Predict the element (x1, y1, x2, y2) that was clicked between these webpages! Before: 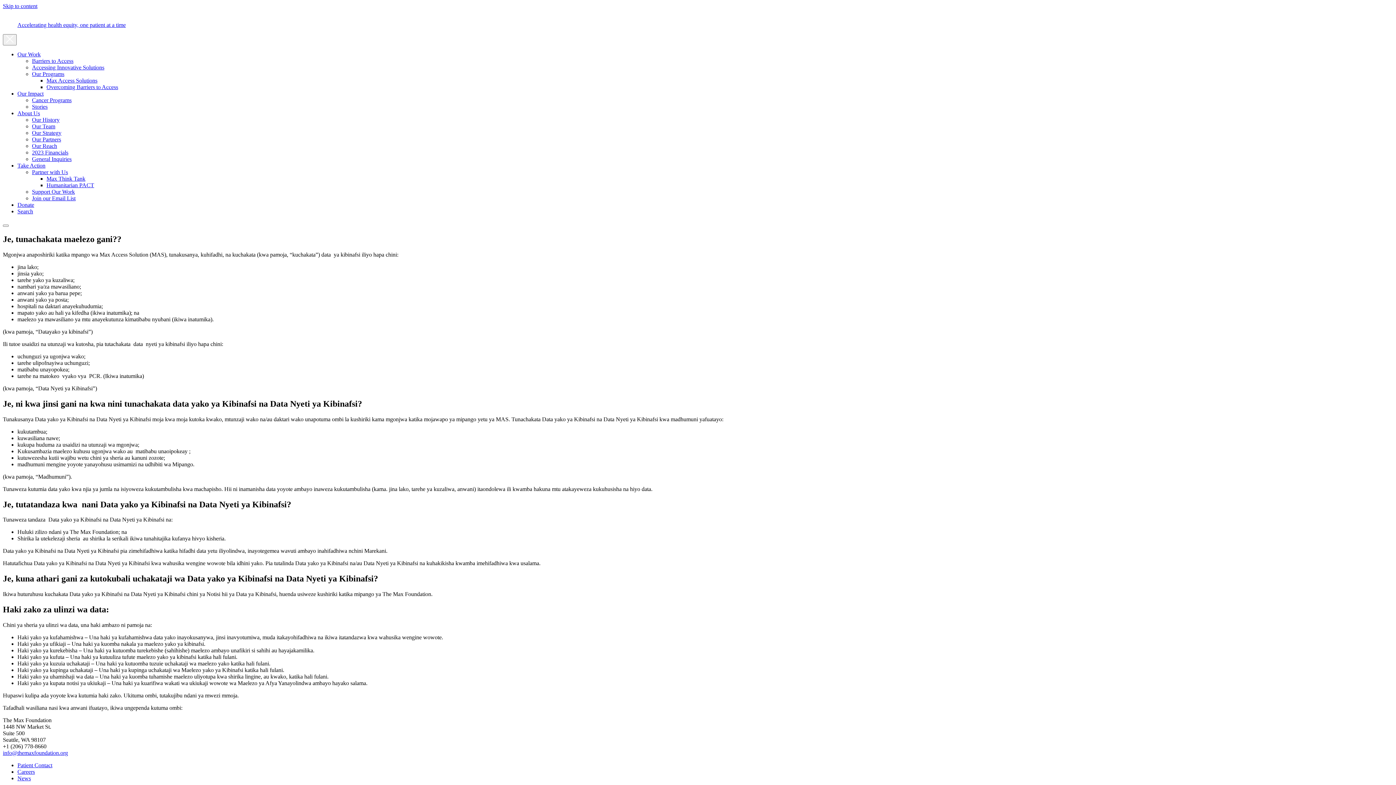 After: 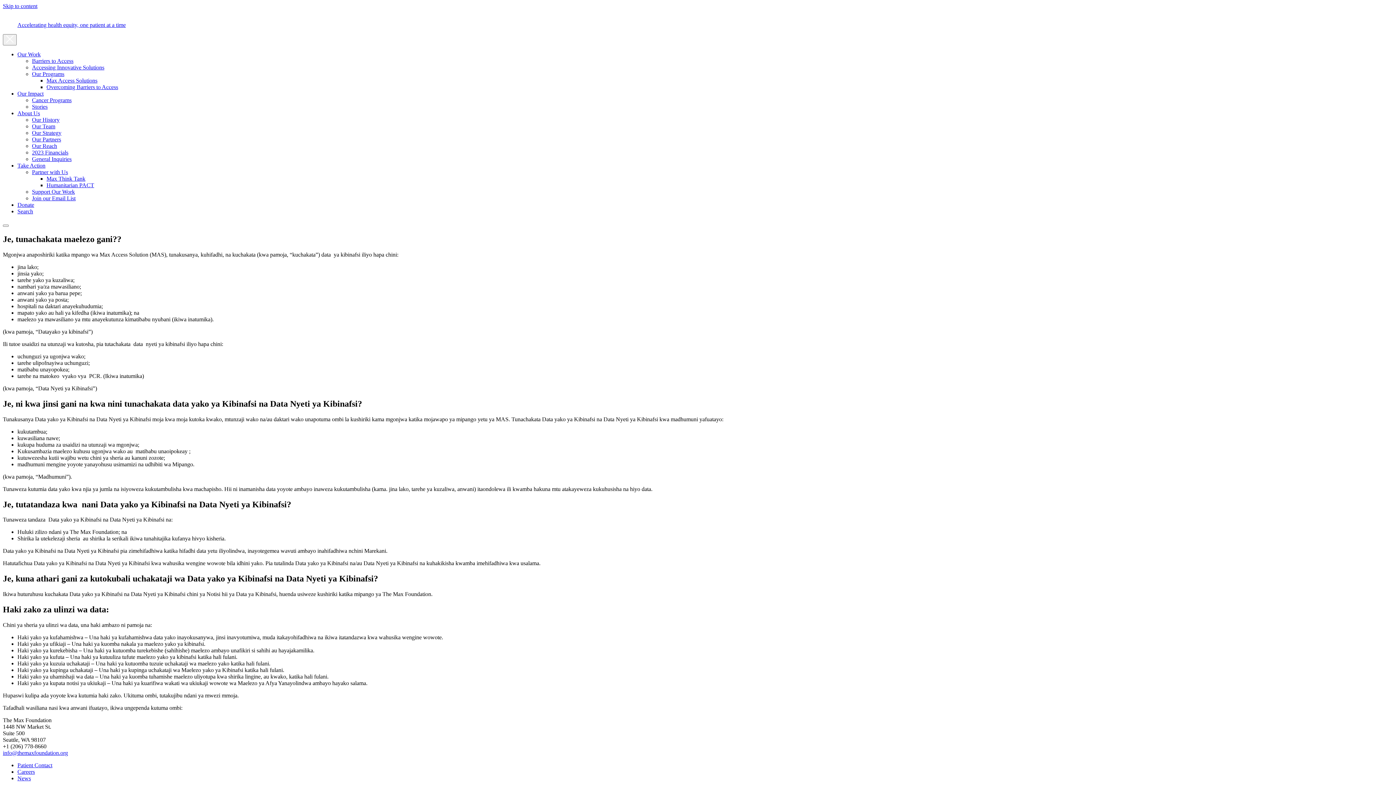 Action: label: Donate bbox: (17, 201, 34, 208)